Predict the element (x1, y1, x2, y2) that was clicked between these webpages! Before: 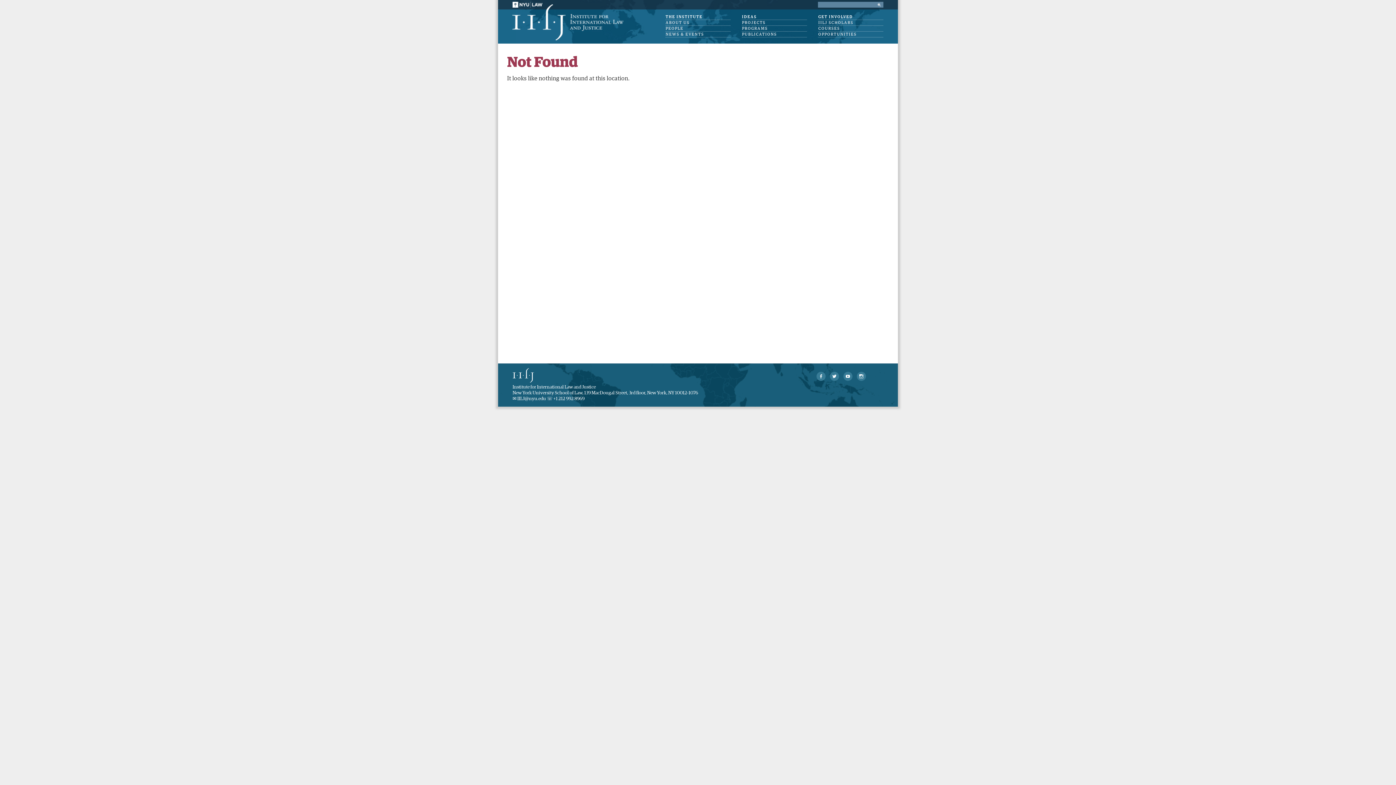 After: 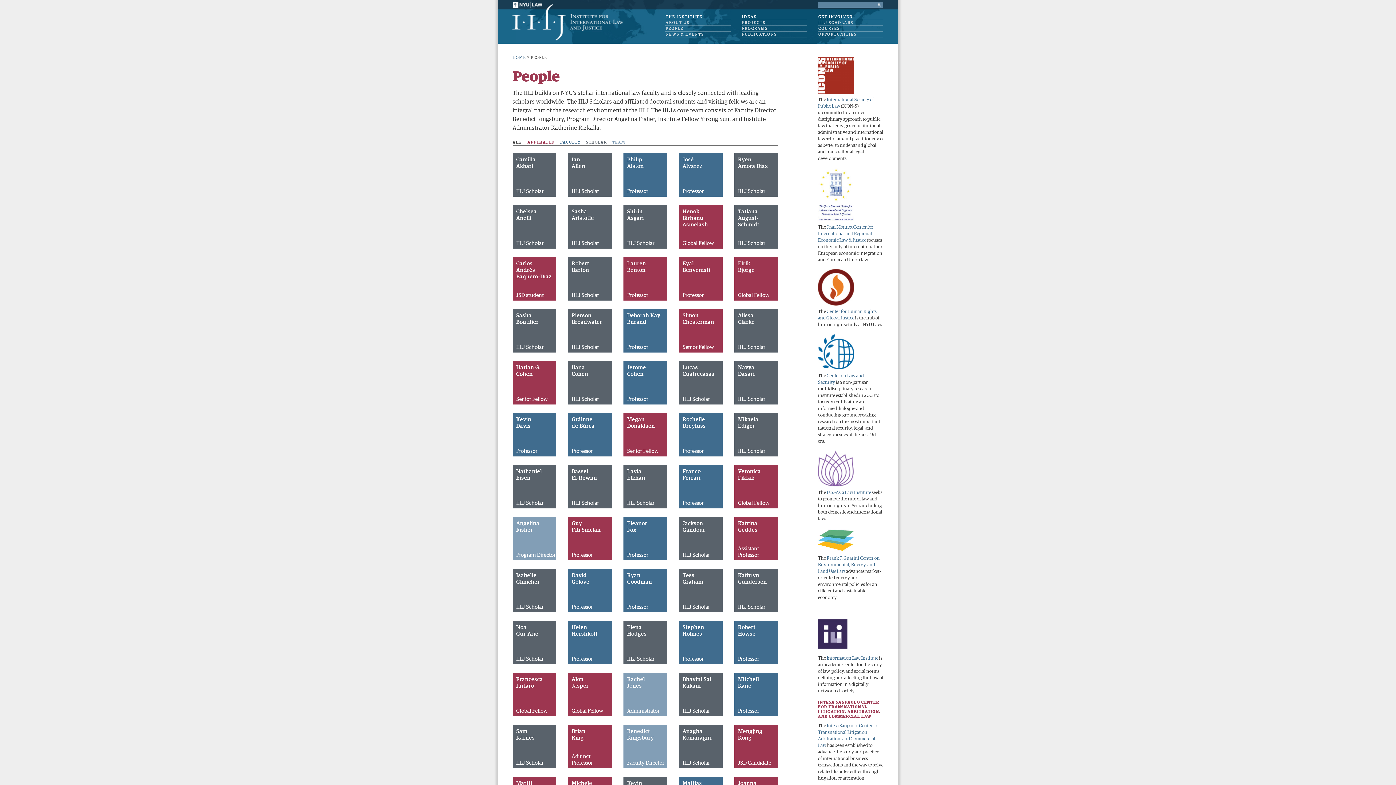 Action: label: PEOPLE bbox: (665, 25, 730, 31)